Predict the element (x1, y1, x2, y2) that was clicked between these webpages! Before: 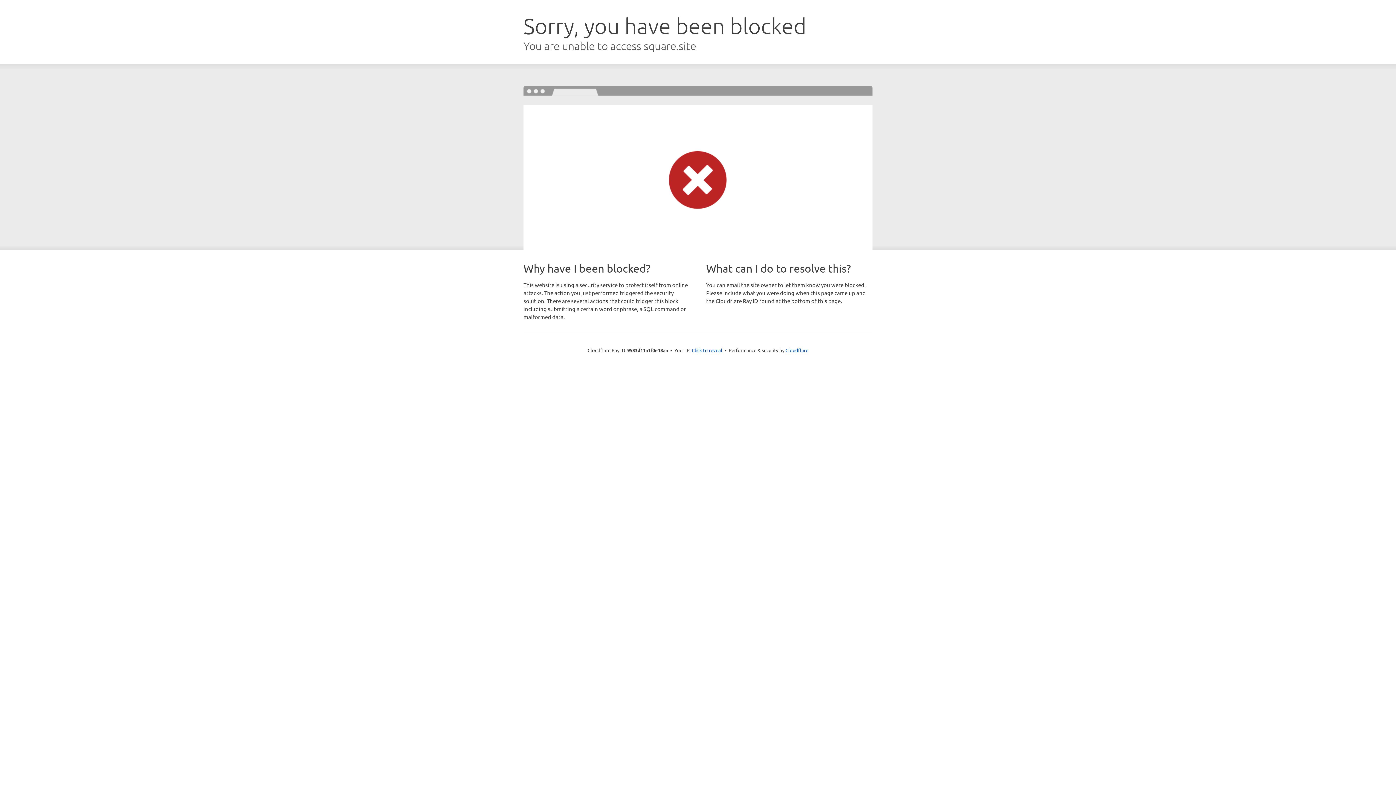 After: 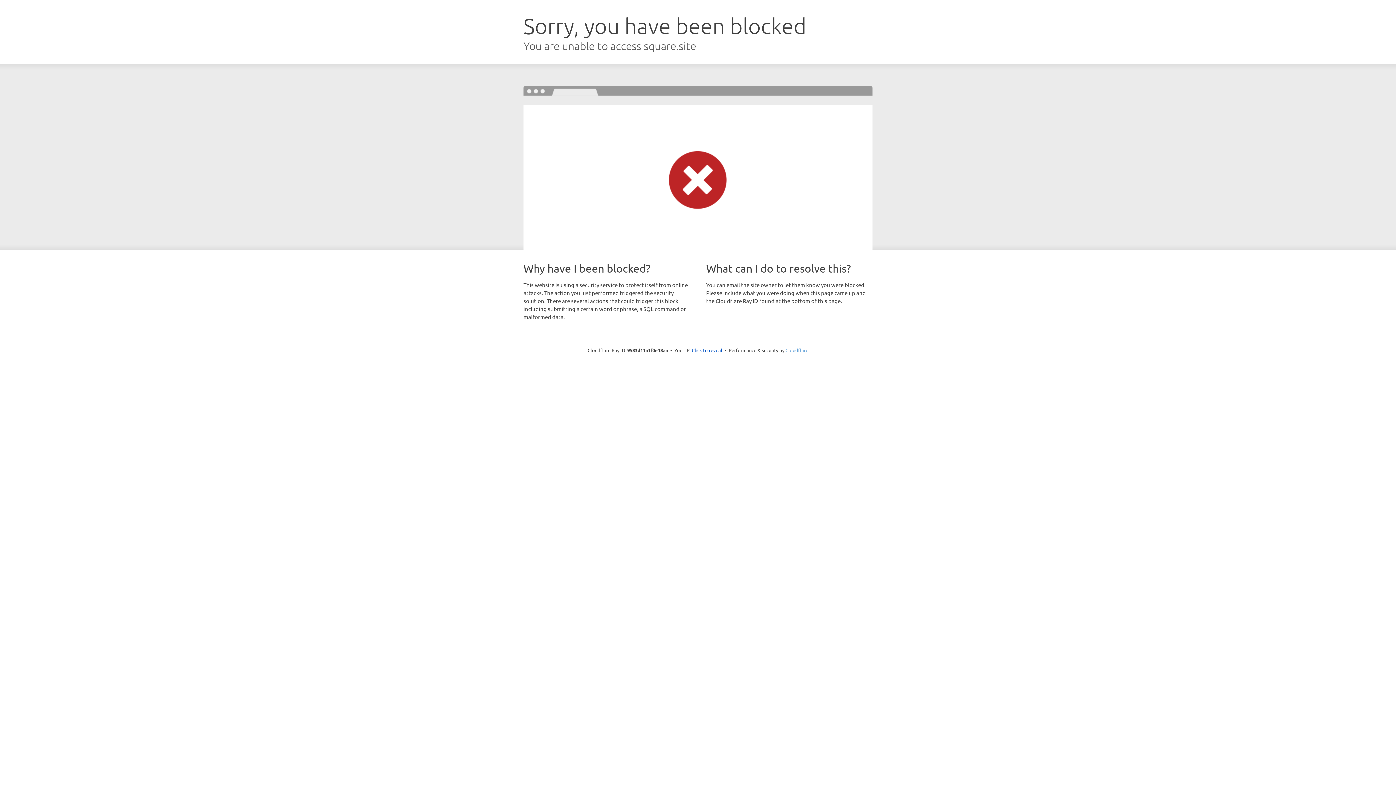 Action: label: Cloudflare bbox: (785, 347, 808, 353)